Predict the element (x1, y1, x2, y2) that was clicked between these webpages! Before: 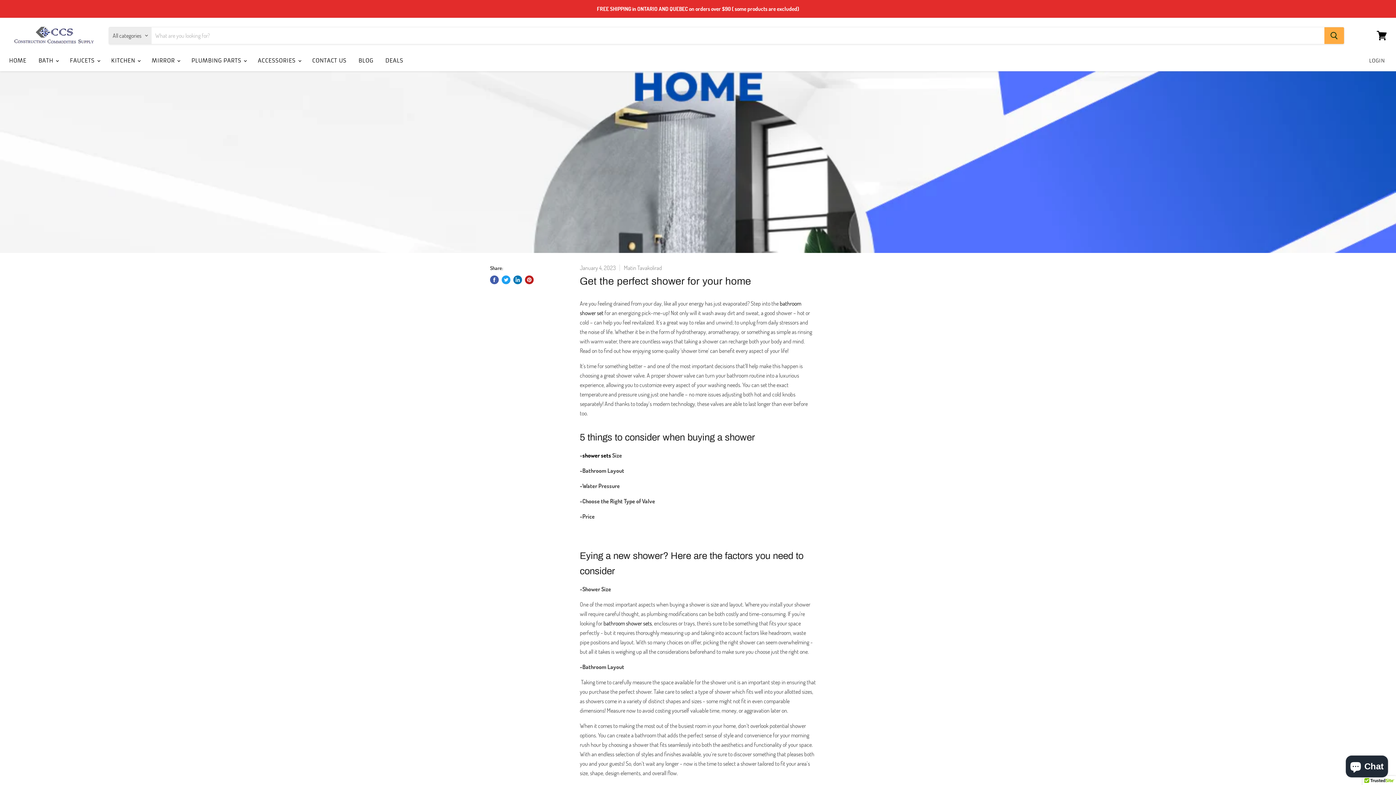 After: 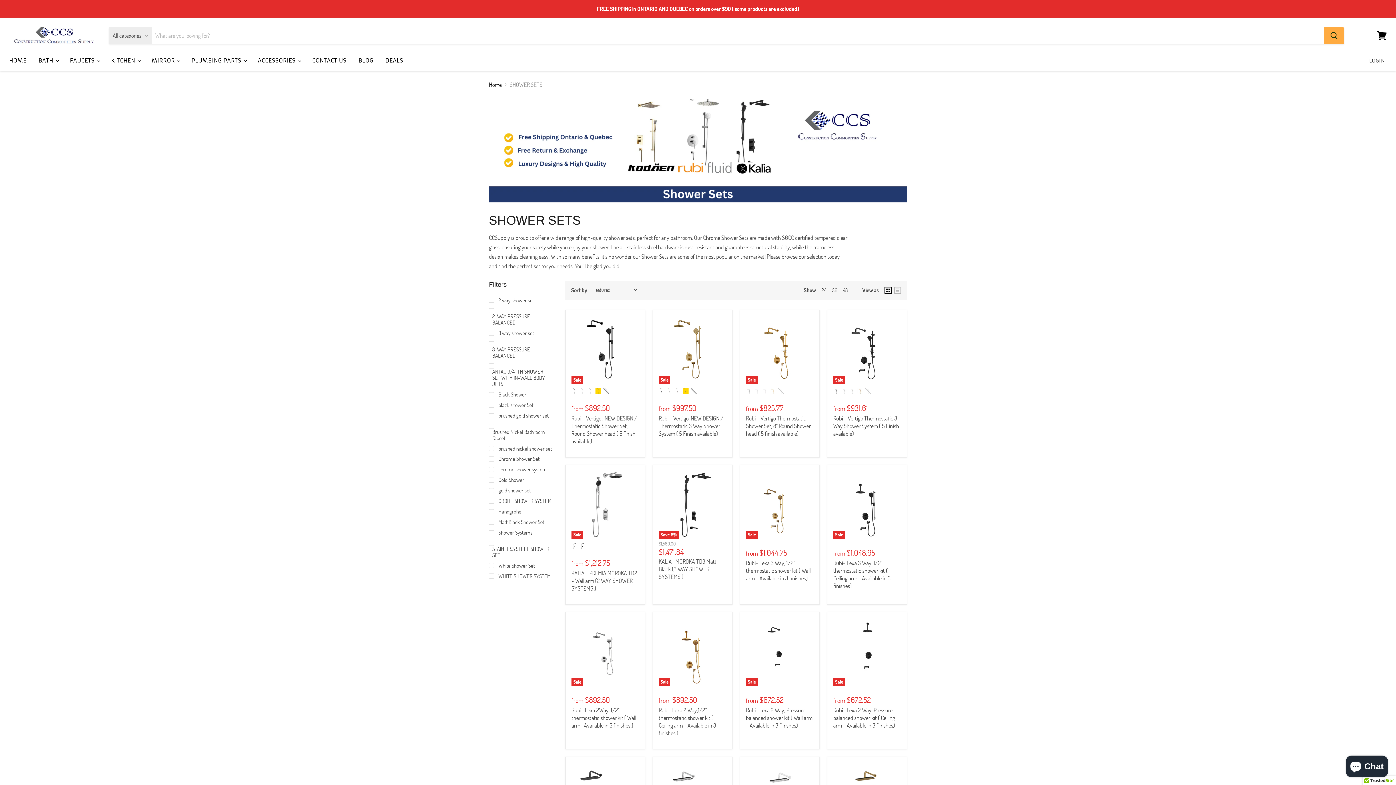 Action: label: bathroom shower sets bbox: (603, 619, 652, 627)